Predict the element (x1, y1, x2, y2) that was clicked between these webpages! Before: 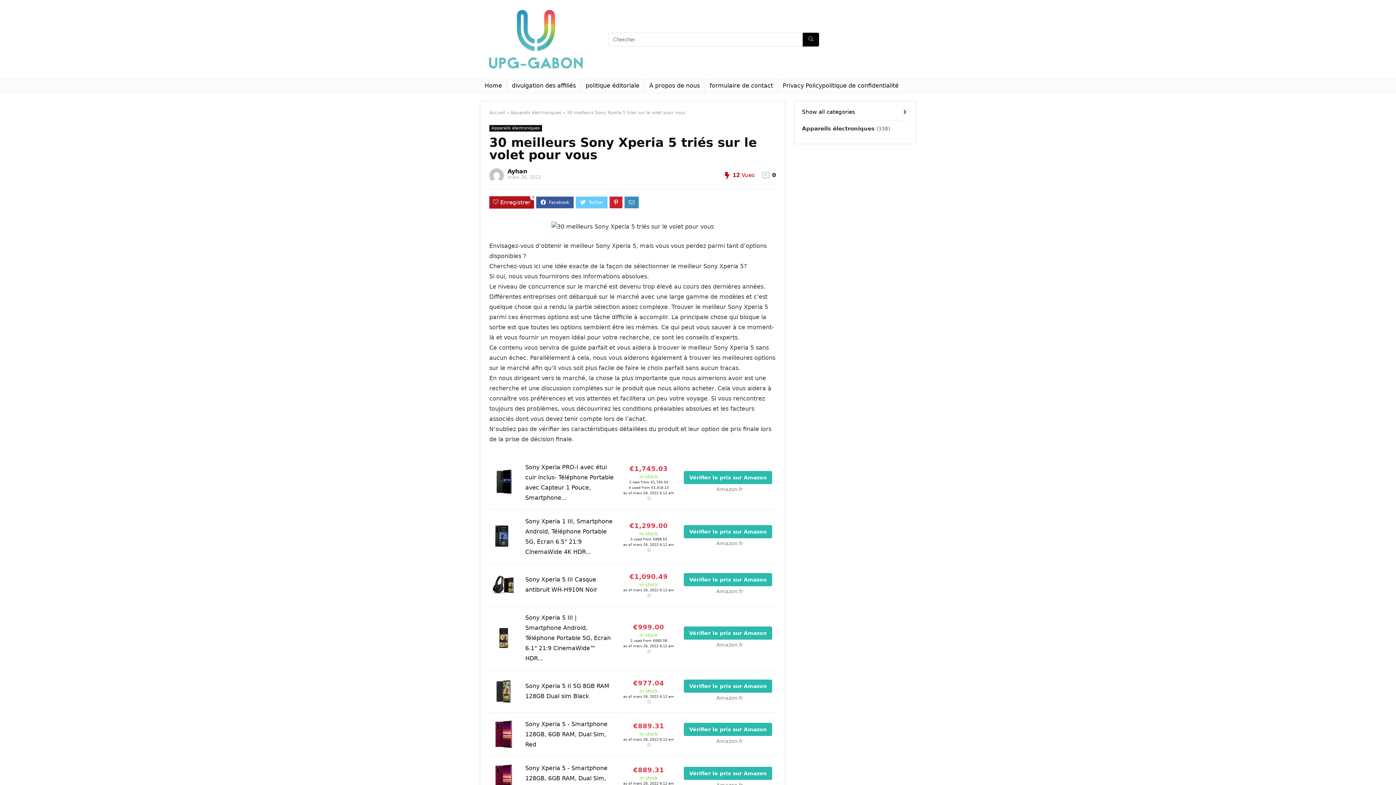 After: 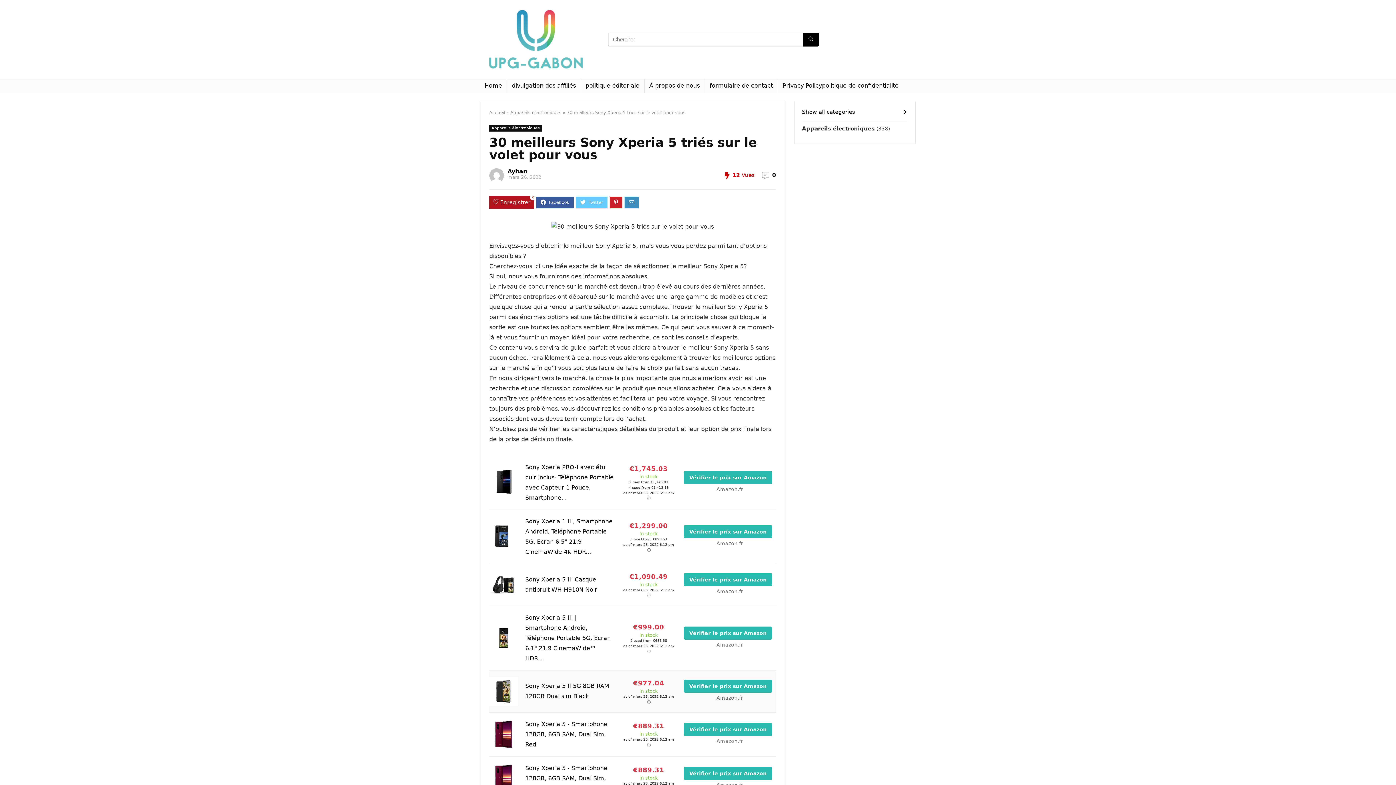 Action: bbox: (489, 688, 518, 694)